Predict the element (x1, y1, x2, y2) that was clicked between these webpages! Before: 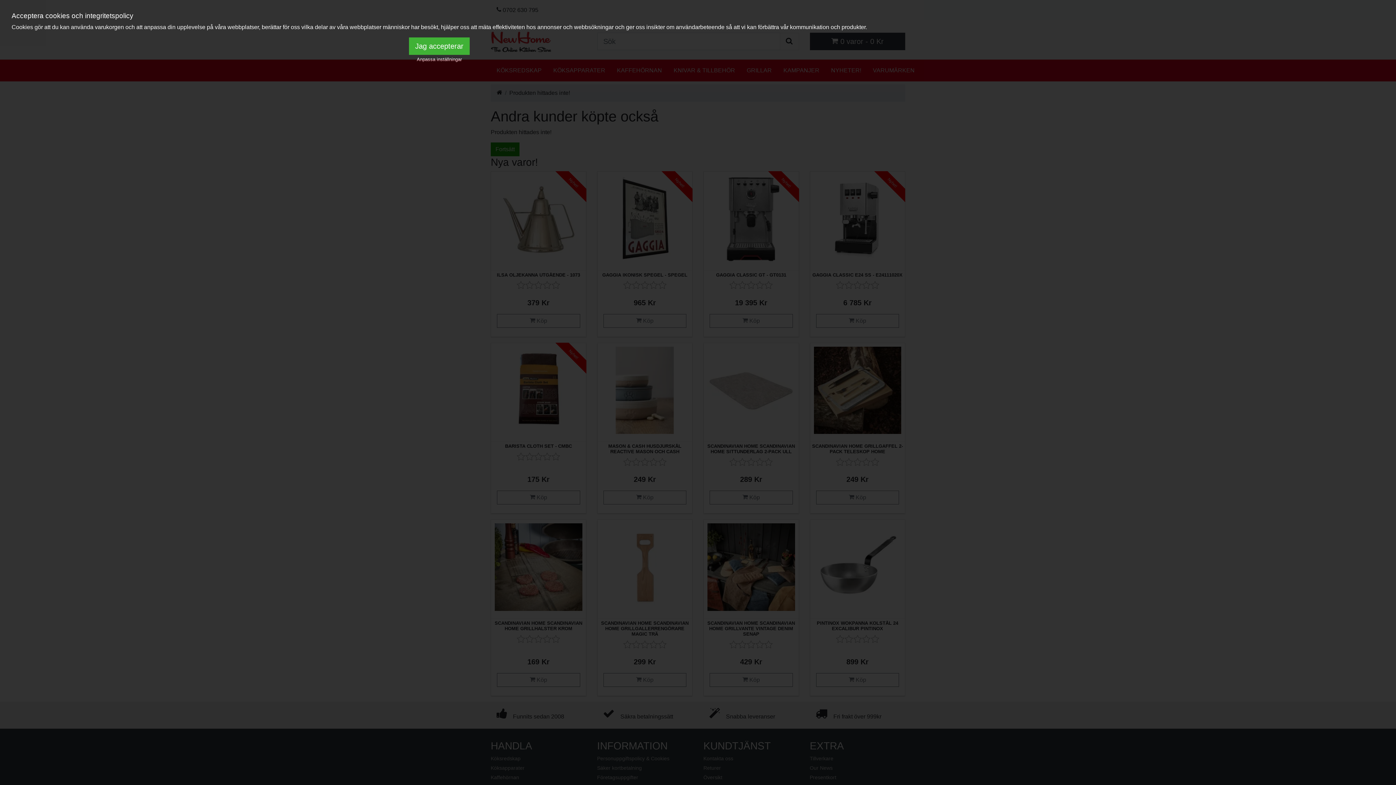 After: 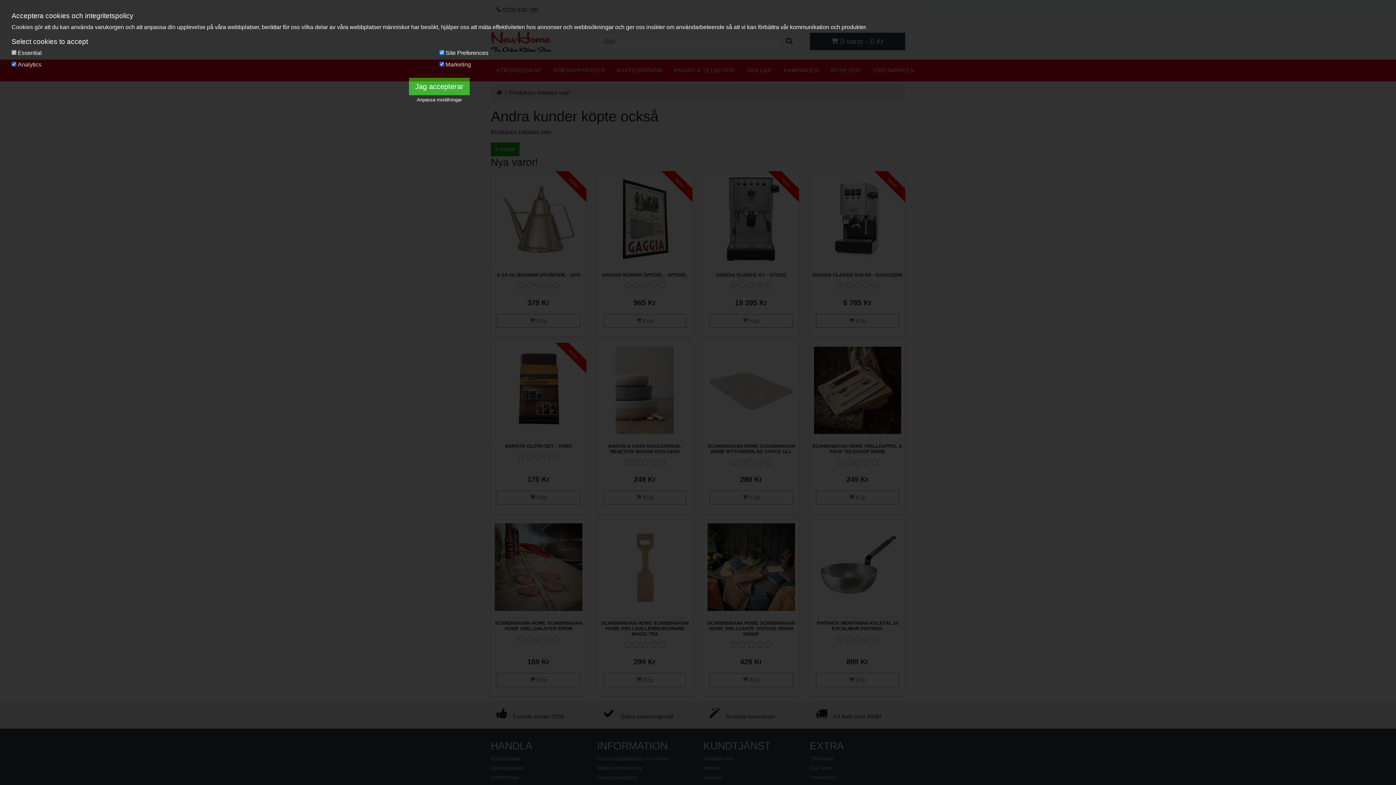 Action: bbox: (416, 56, 462, 62) label: Anpassa inställningar